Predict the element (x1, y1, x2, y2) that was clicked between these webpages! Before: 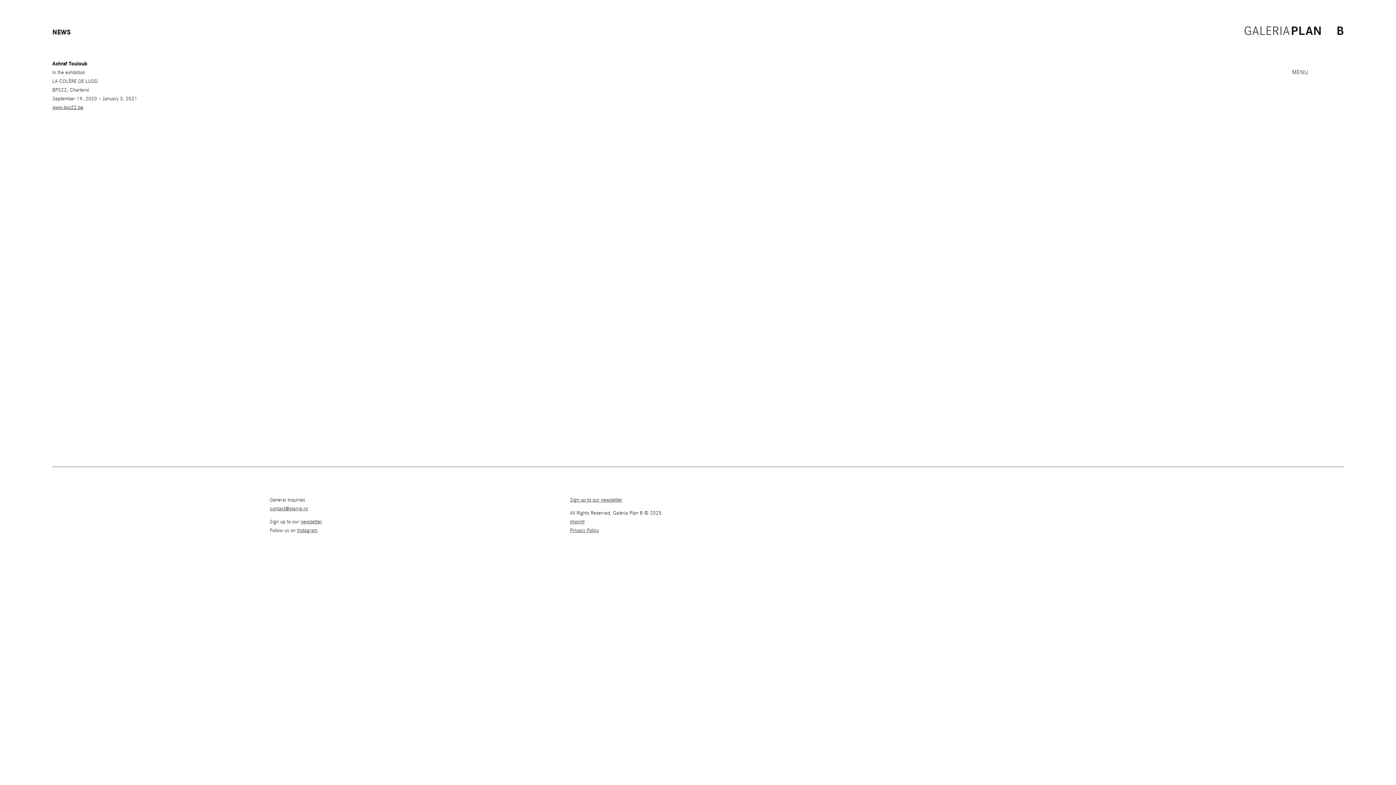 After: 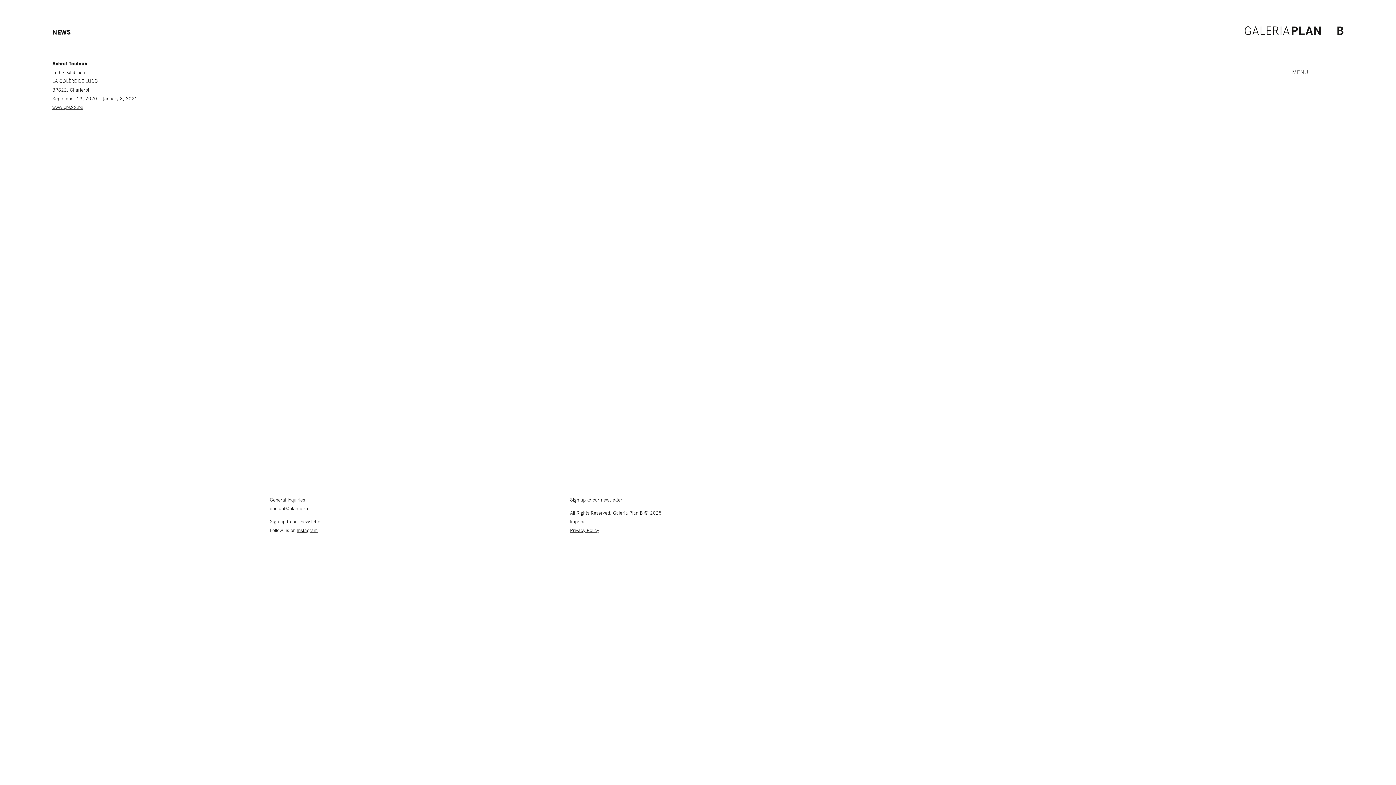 Action: bbox: (570, 497, 622, 502) label: Sign up to our newsletter